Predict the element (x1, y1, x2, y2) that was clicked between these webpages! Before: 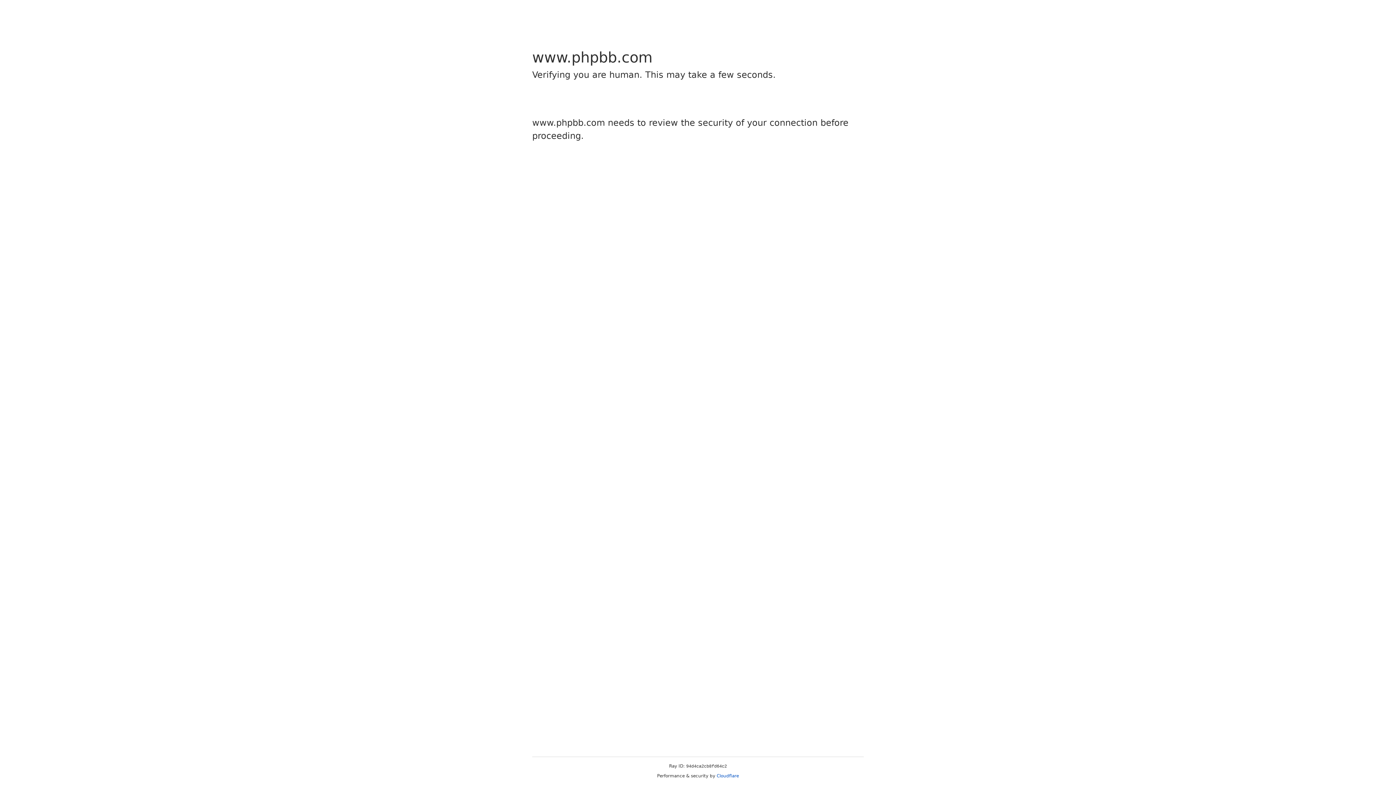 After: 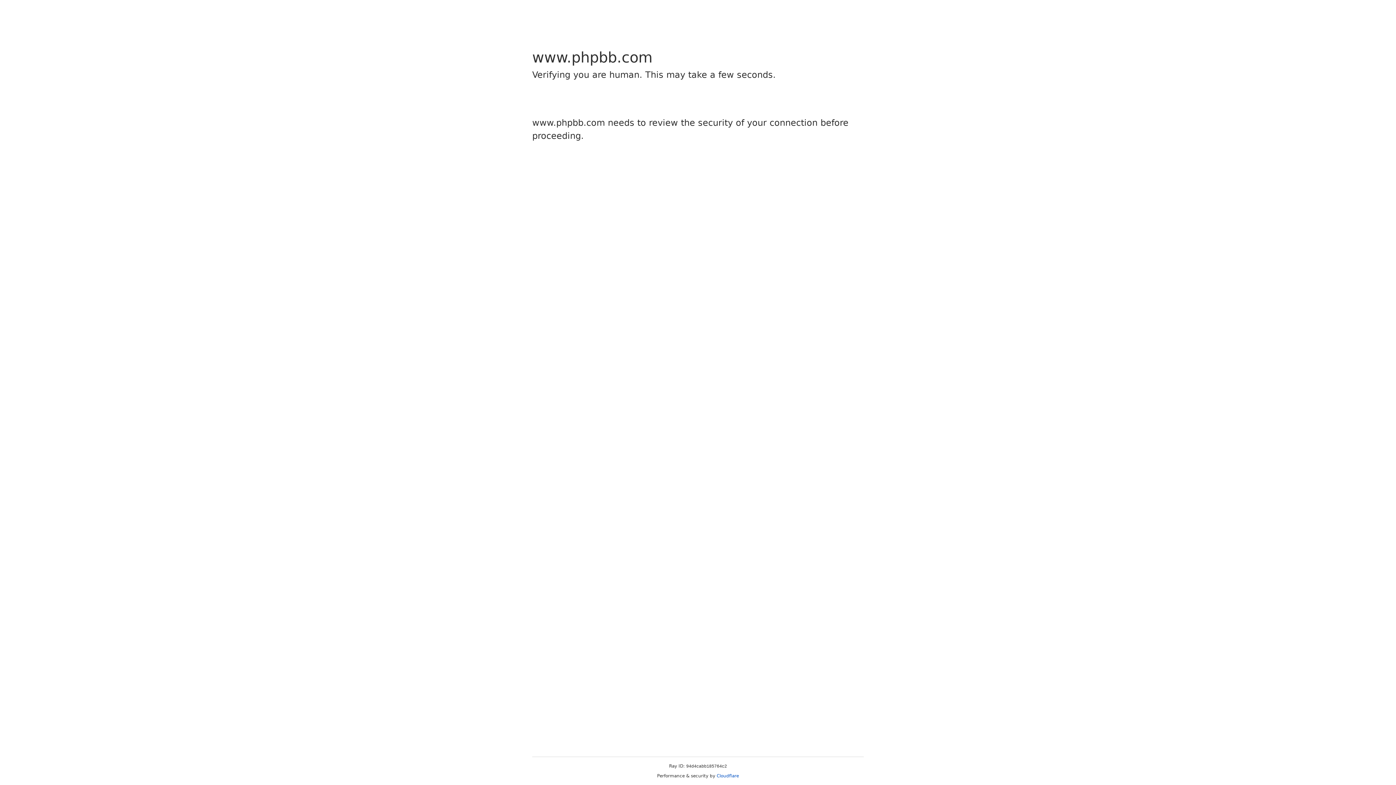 Action: label: Cloudflare bbox: (716, 773, 739, 778)